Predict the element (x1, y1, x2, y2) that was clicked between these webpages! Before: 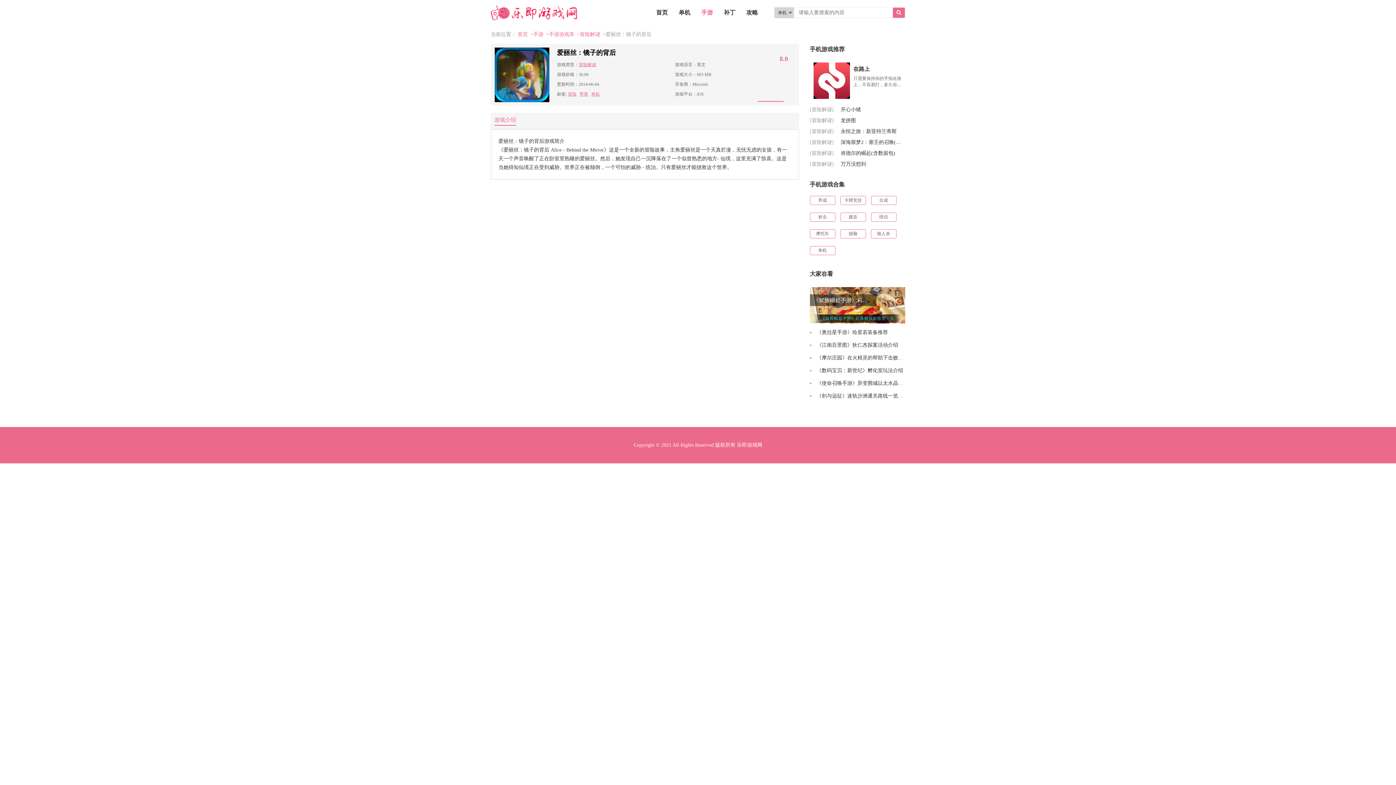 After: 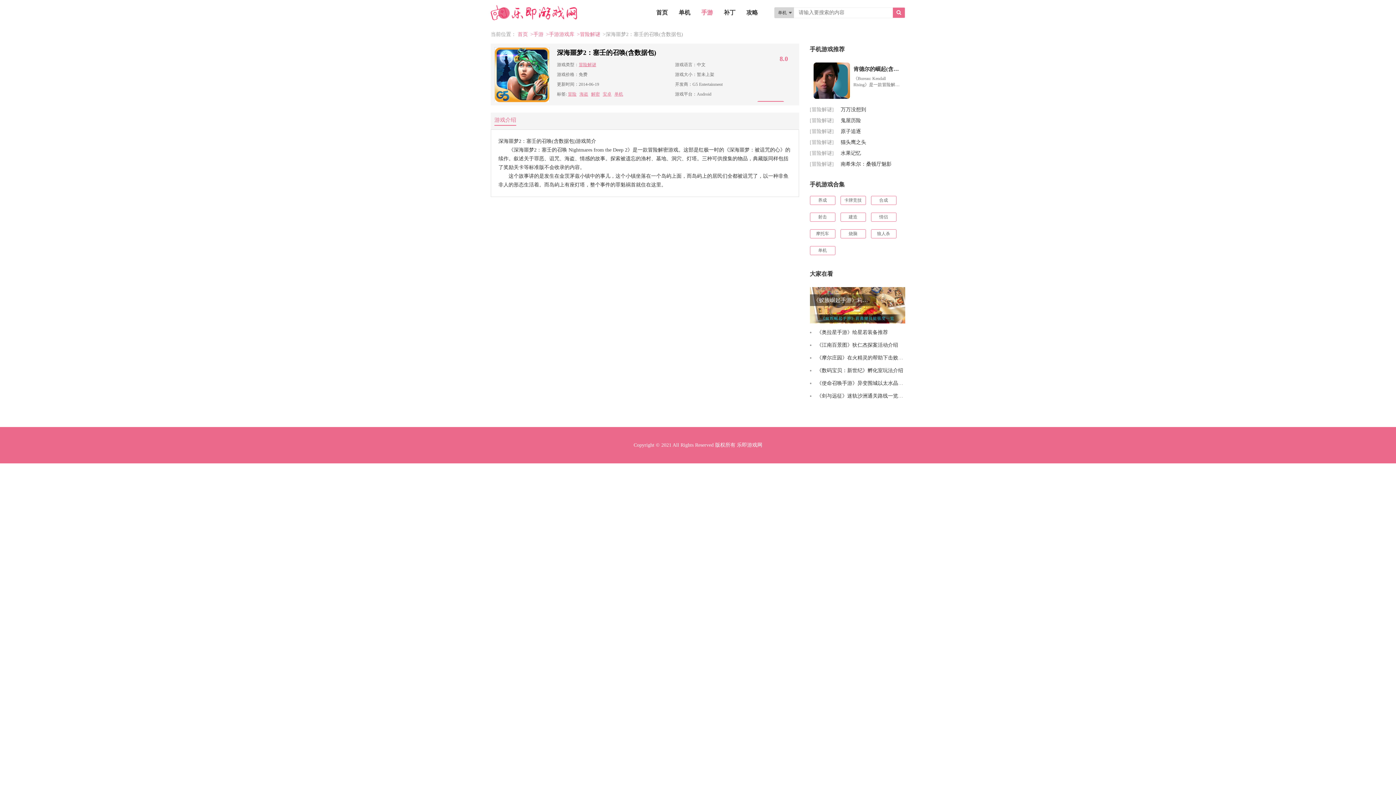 Action: bbox: (840, 139, 918, 145) label: 深海噩梦2：塞壬的召唤(含数据包)